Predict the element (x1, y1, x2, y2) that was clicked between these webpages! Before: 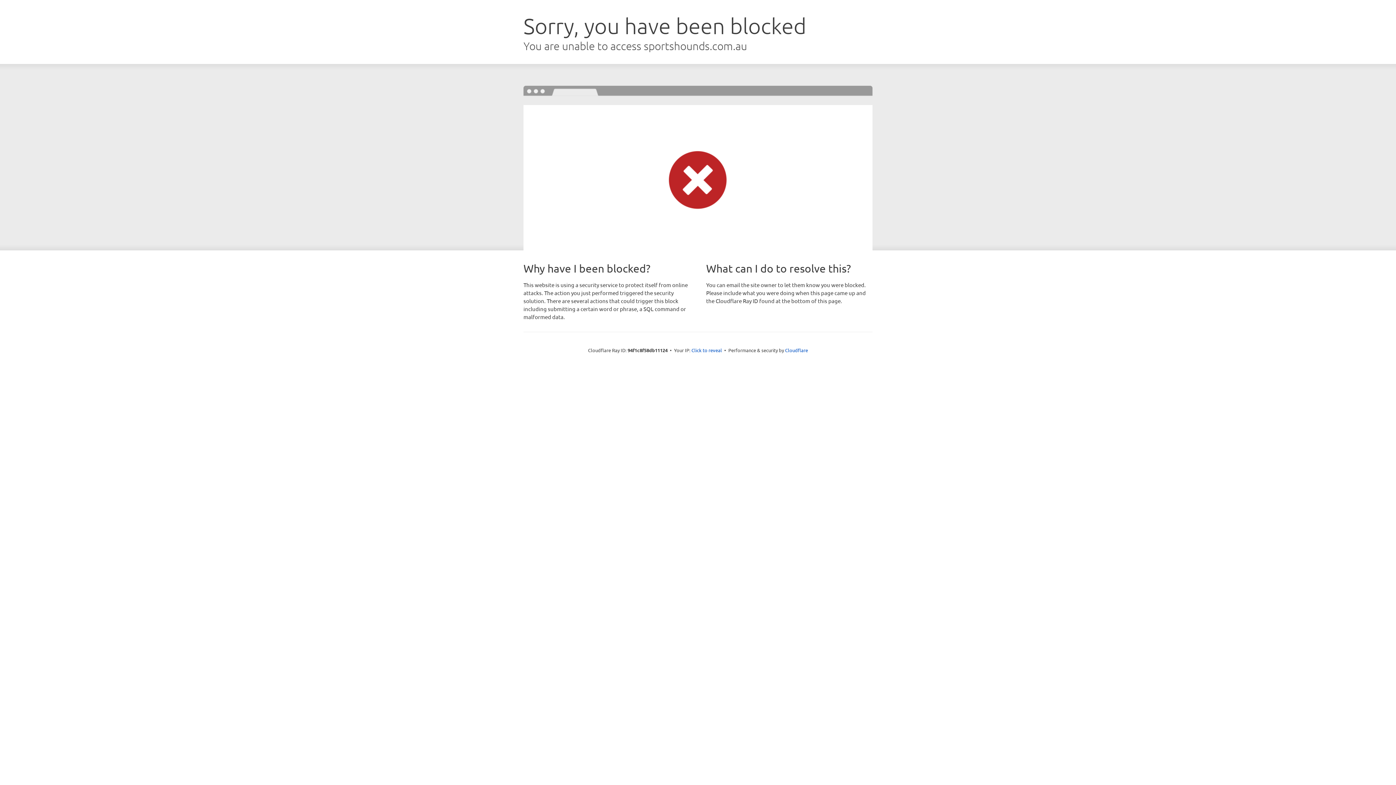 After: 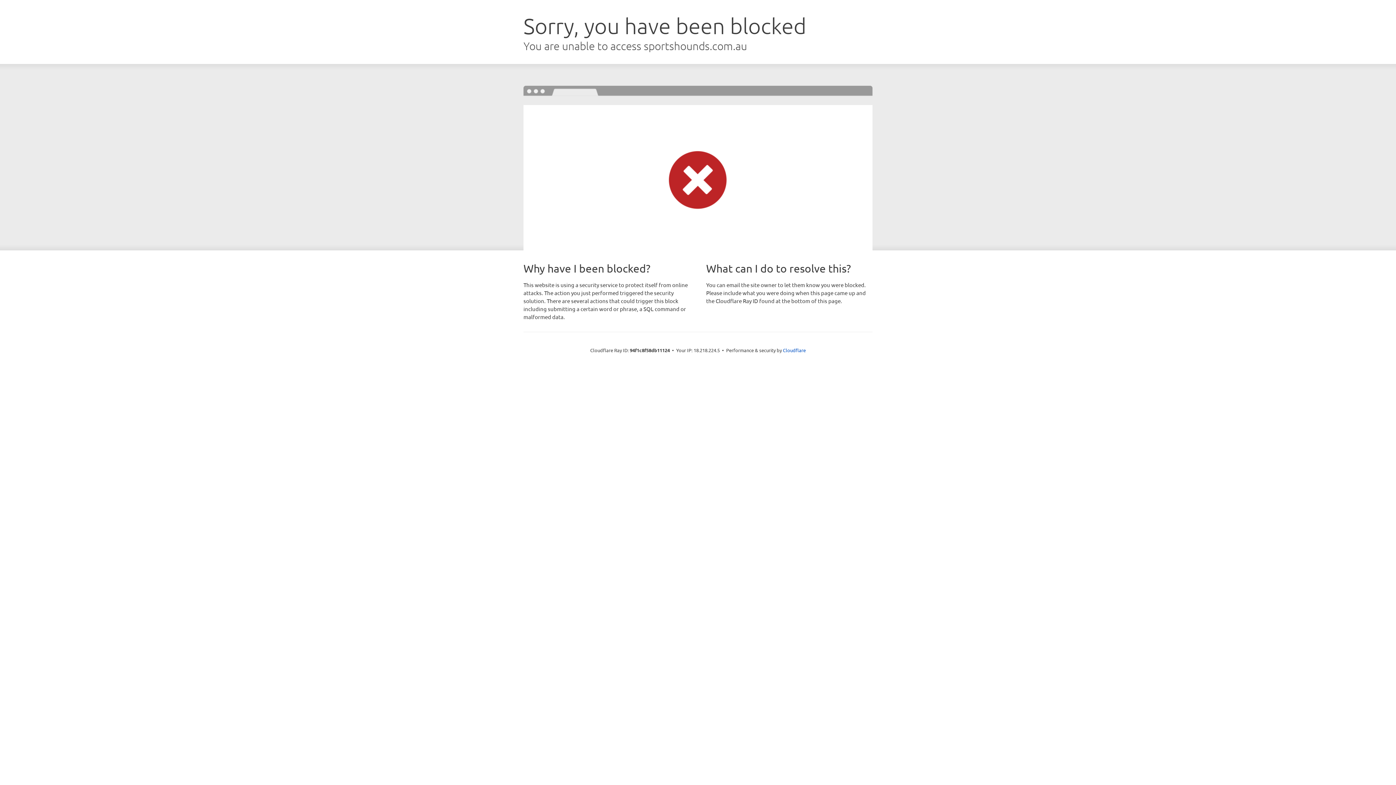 Action: bbox: (691, 346, 722, 353) label: Click to reveal